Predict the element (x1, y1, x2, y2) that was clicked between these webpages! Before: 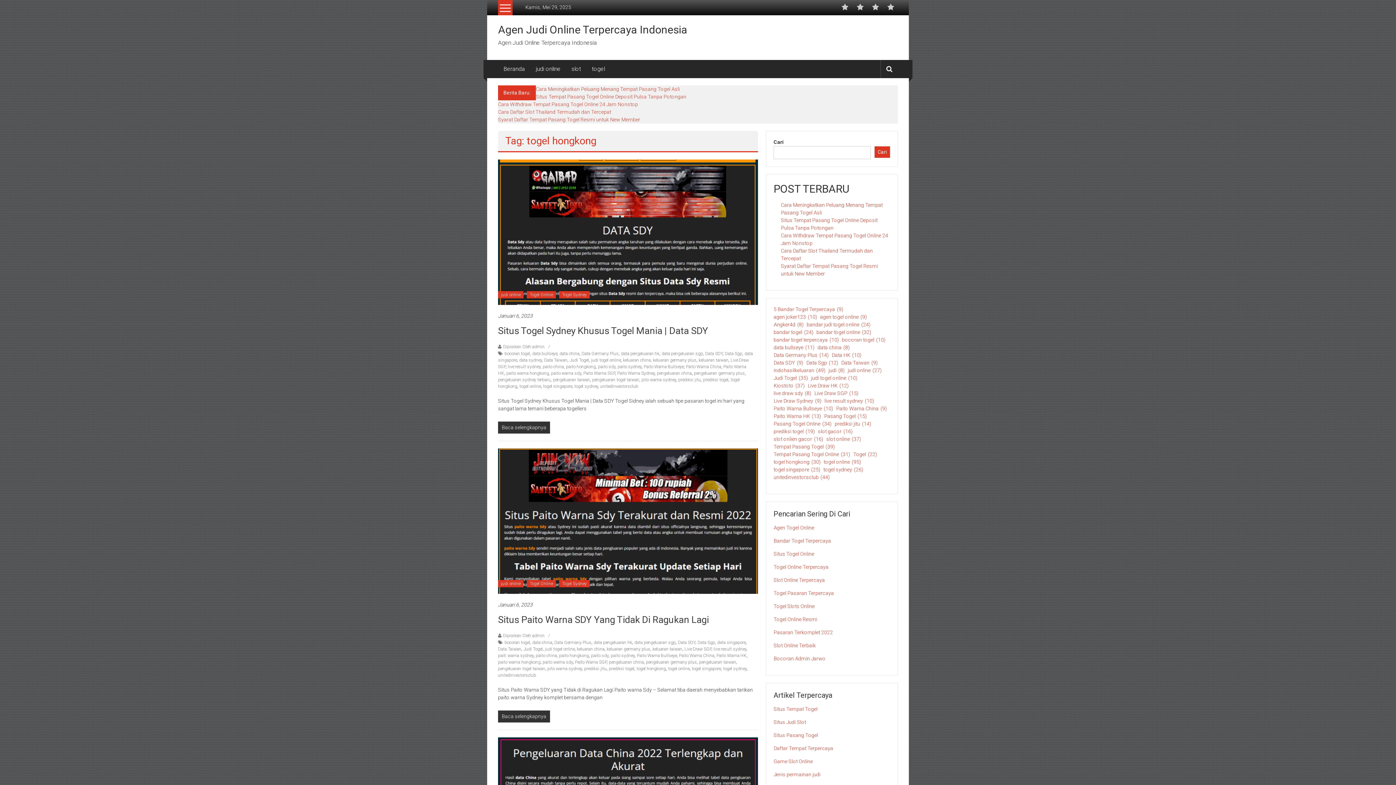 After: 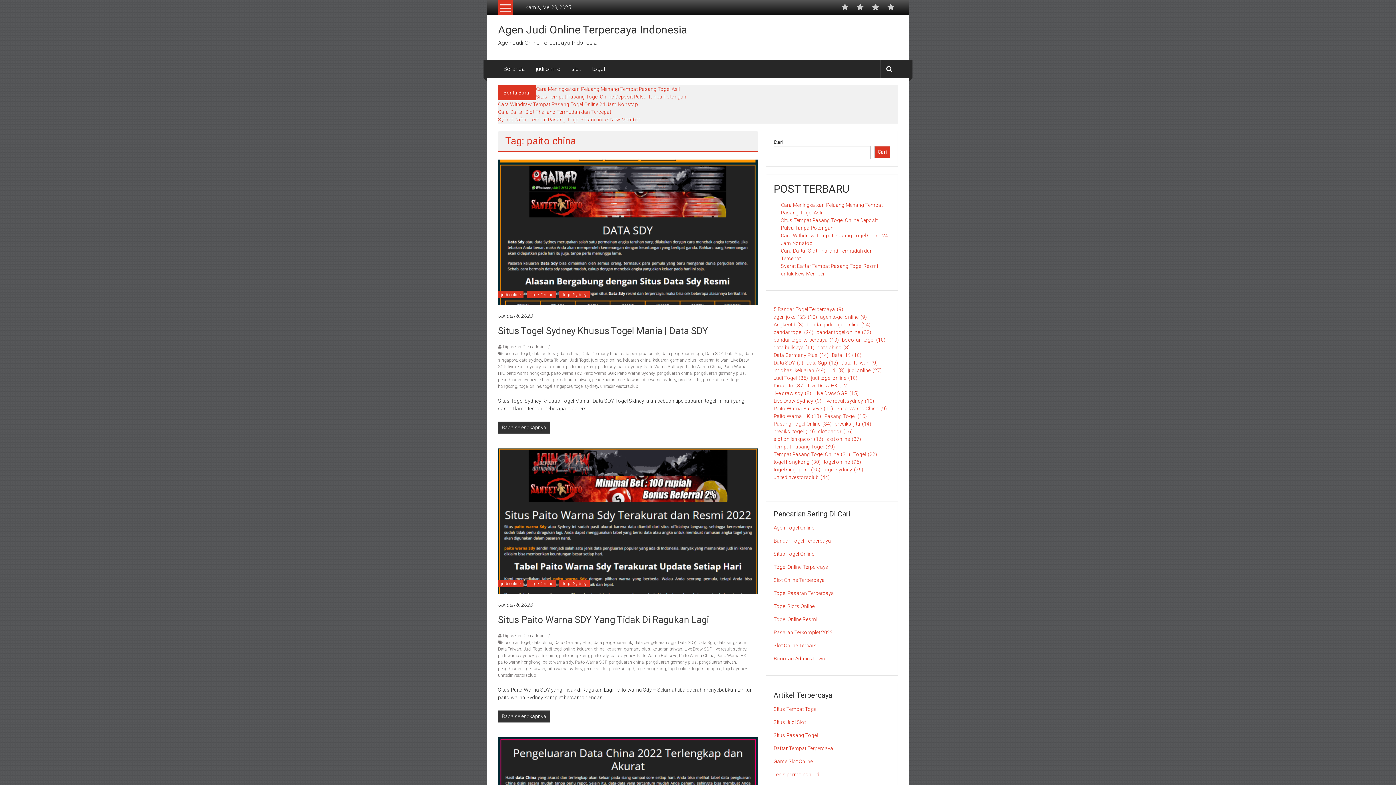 Action: bbox: (536, 653, 557, 658) label: paito china